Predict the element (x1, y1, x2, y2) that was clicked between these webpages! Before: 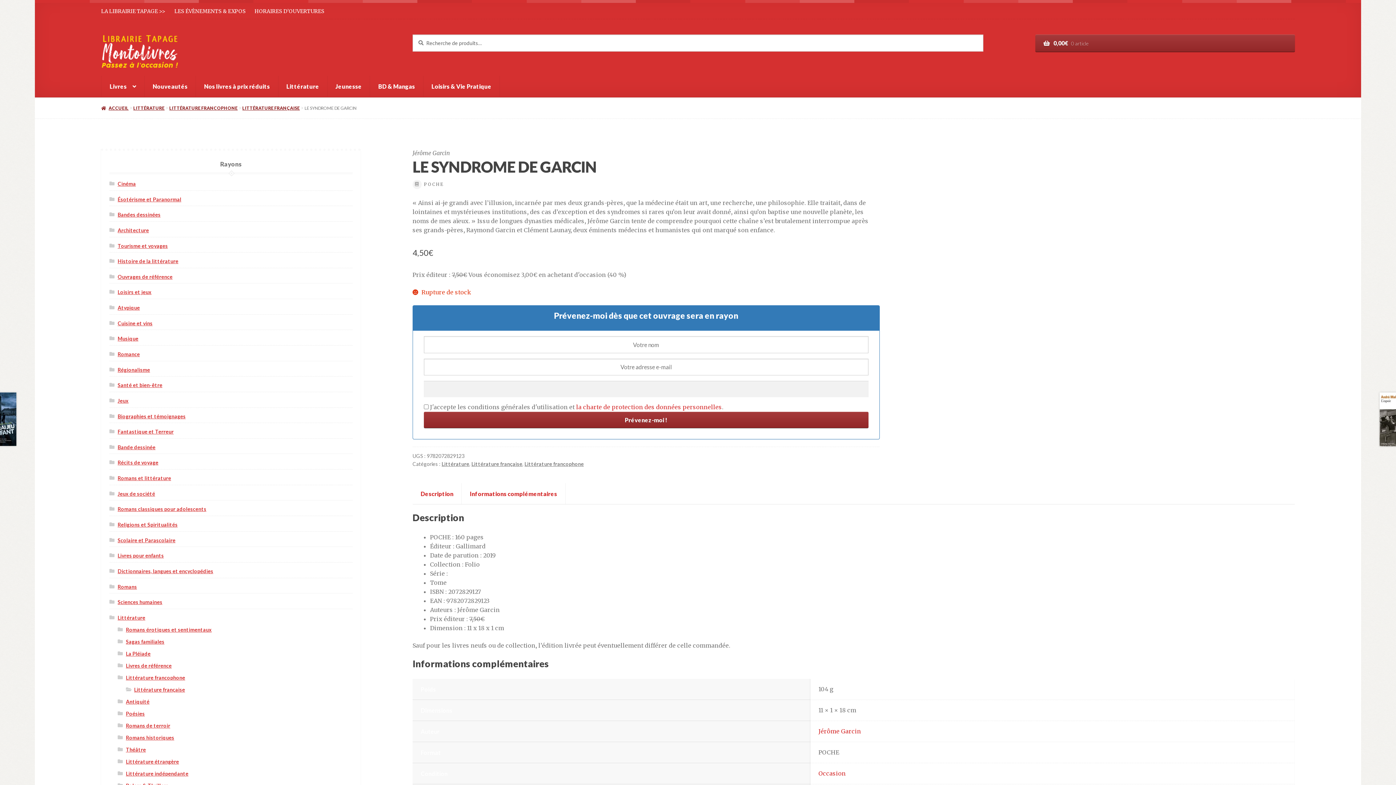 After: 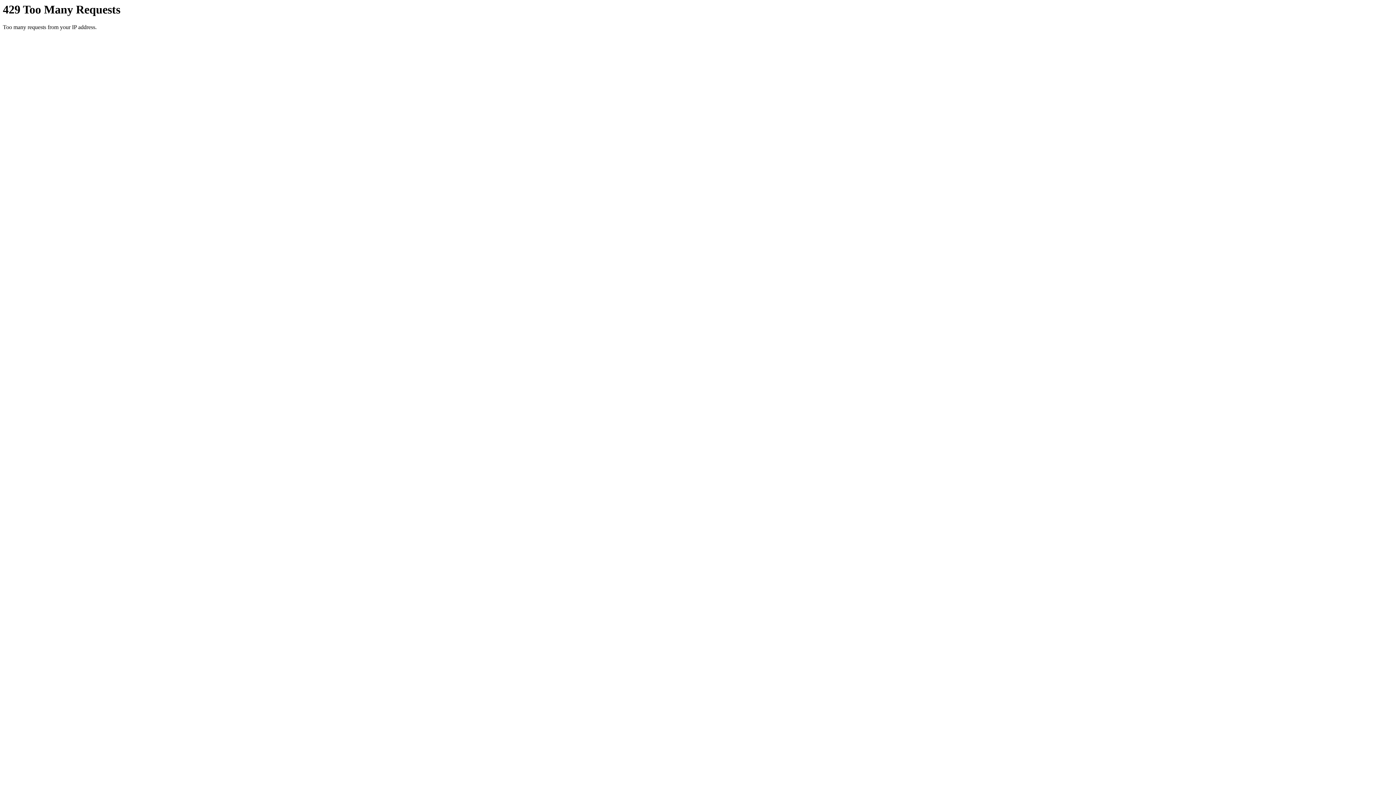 Action: label: Cuisine et vins bbox: (117, 320, 152, 326)